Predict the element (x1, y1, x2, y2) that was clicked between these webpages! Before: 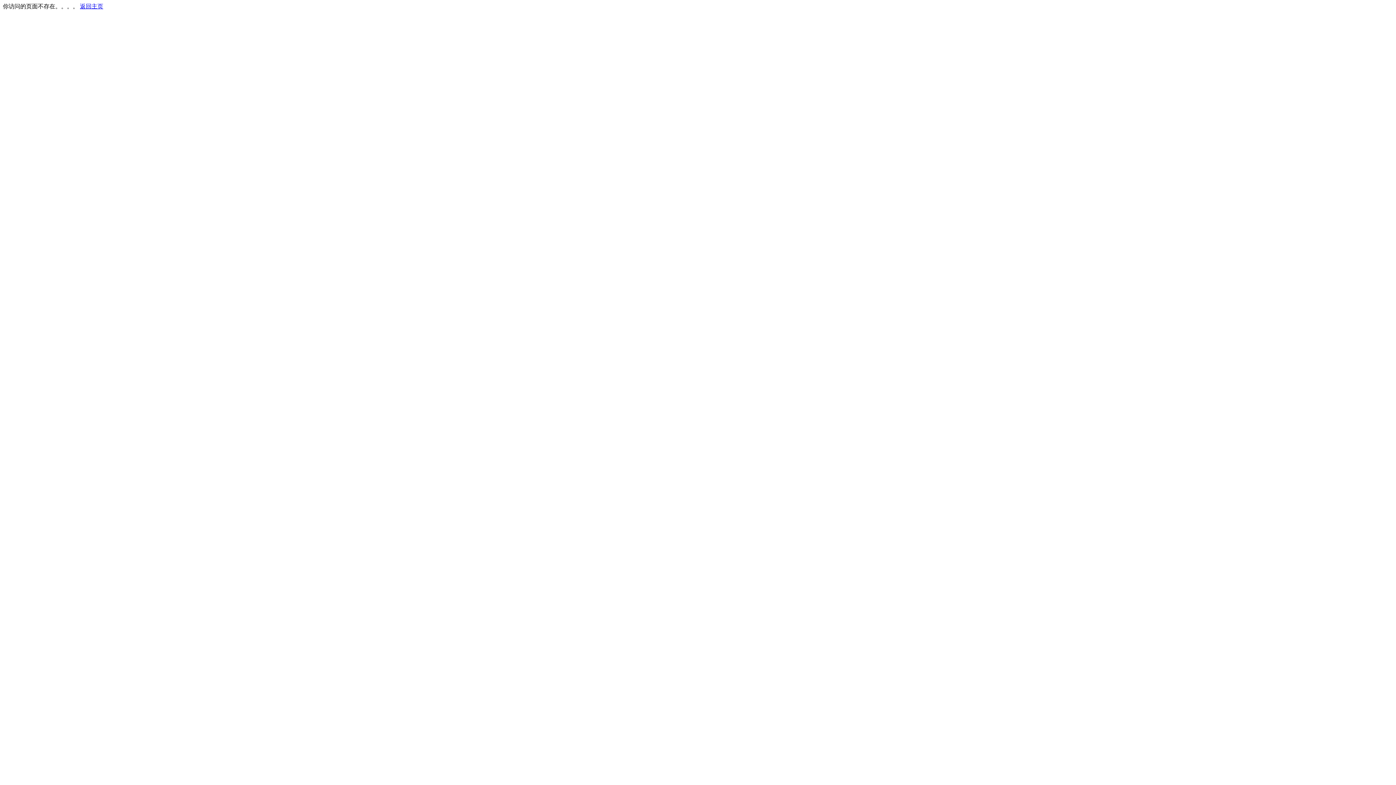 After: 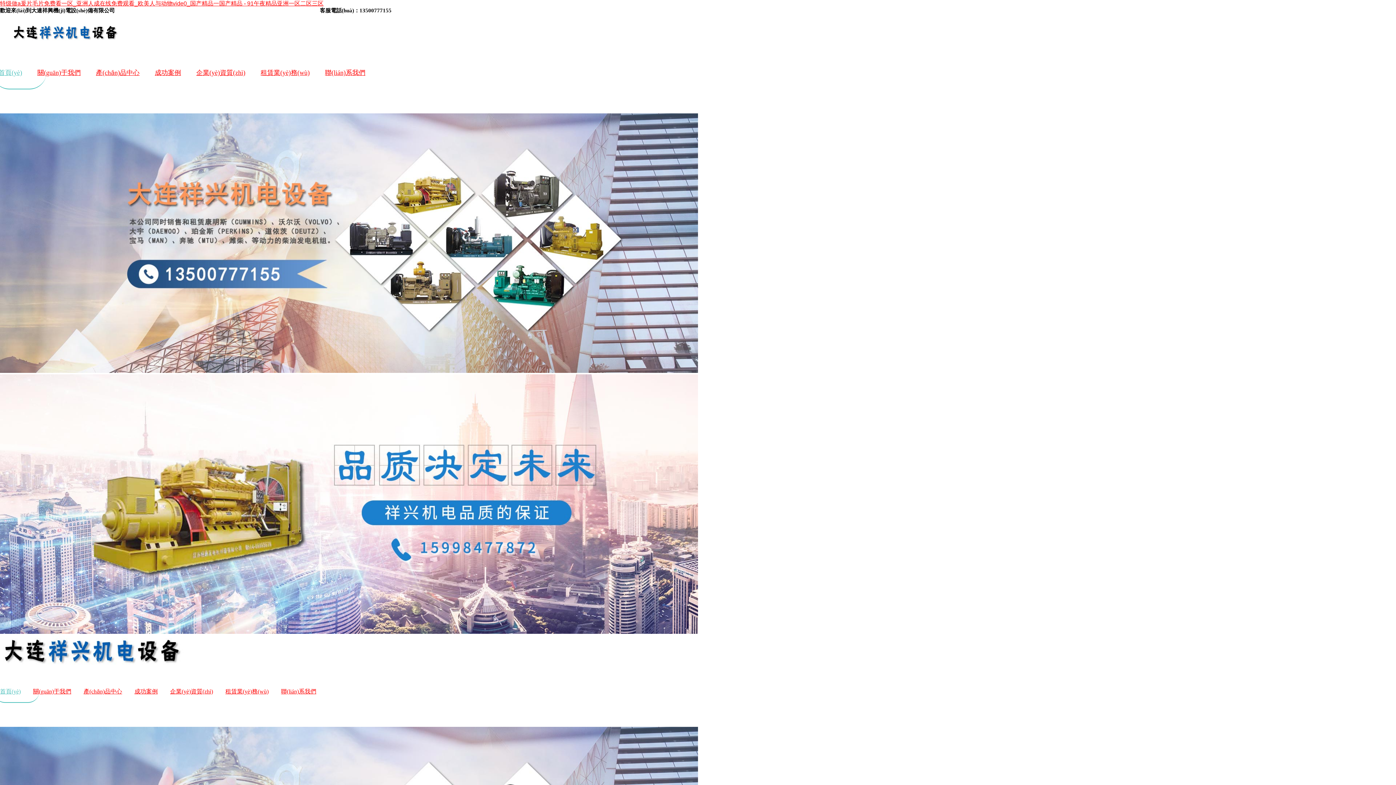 Action: label: 返回主页 bbox: (80, 3, 103, 9)